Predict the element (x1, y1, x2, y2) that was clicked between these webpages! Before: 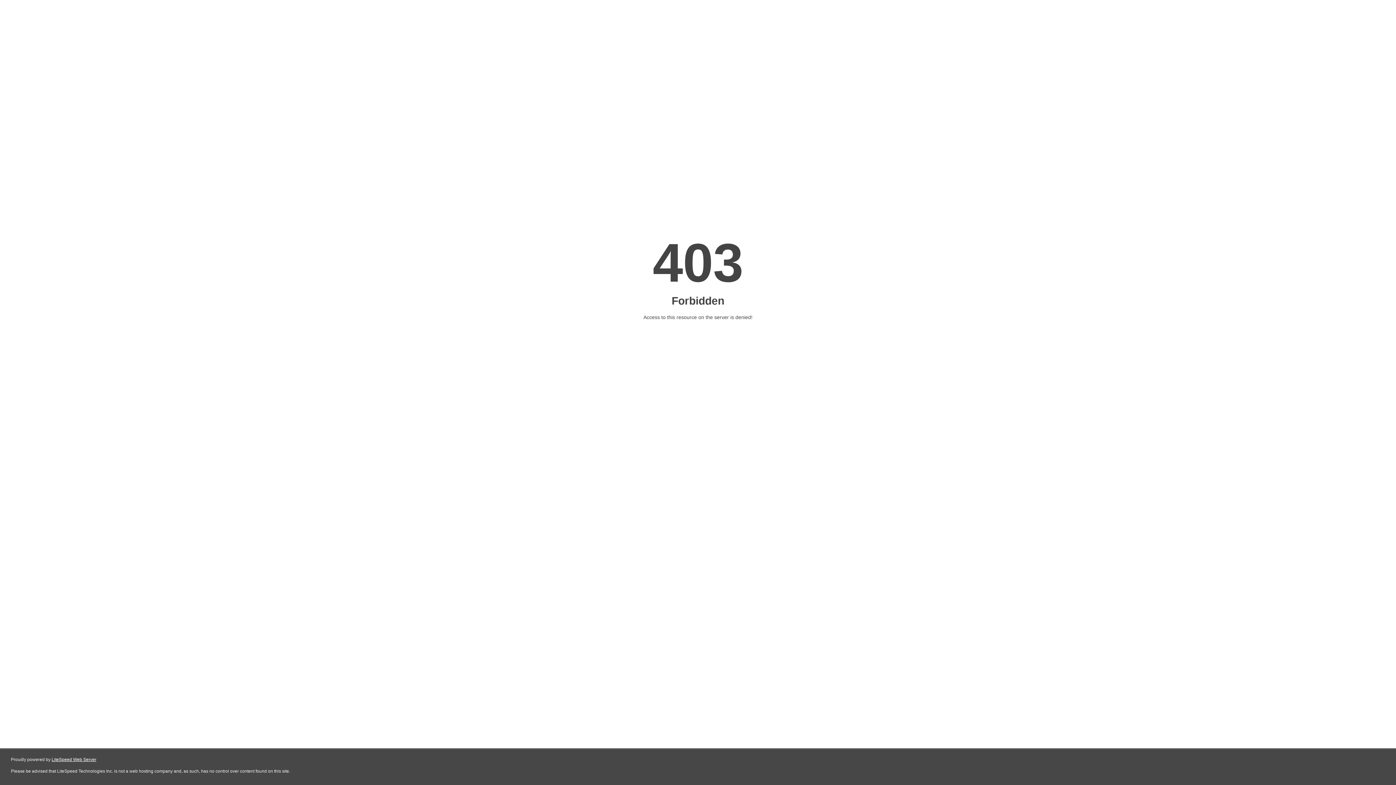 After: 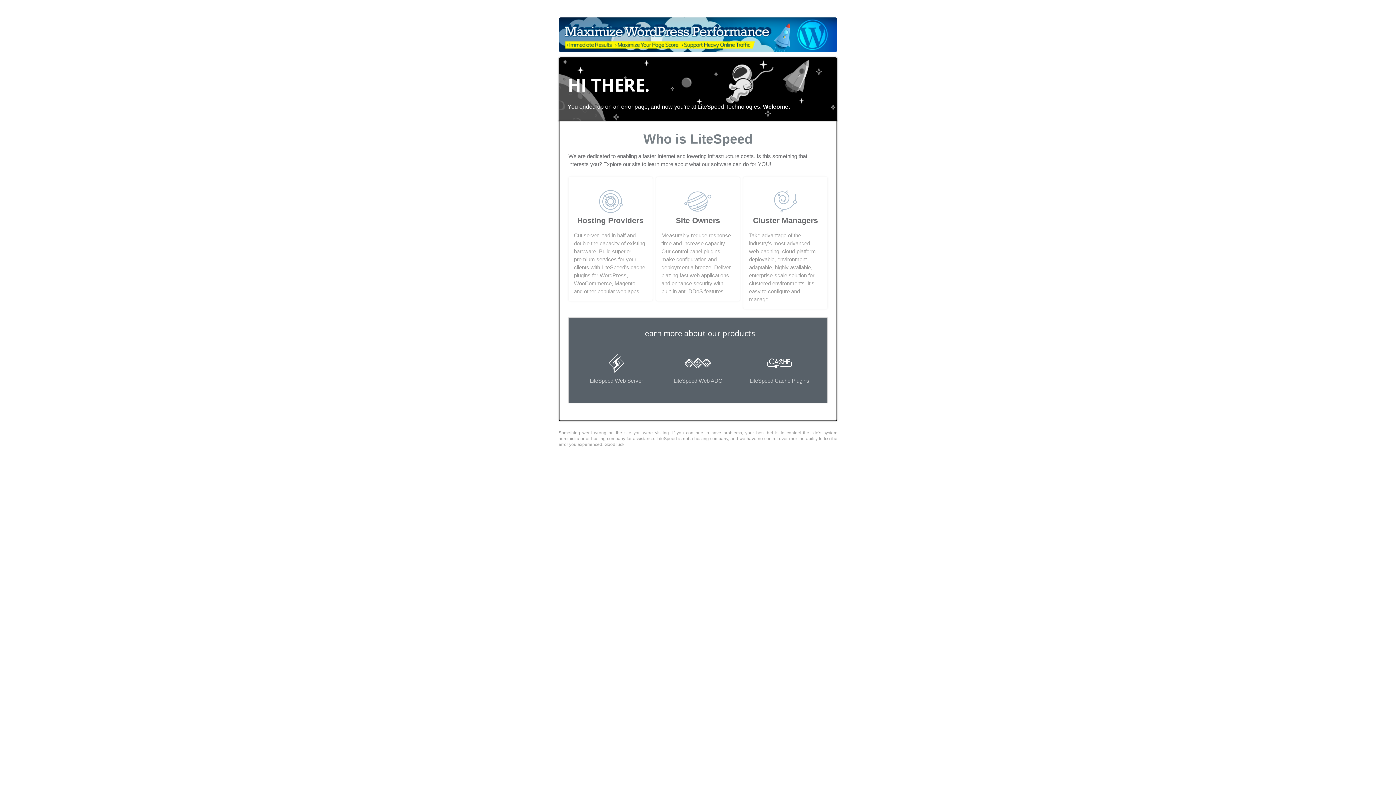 Action: bbox: (51, 757, 96, 762) label: LiteSpeed Web Server